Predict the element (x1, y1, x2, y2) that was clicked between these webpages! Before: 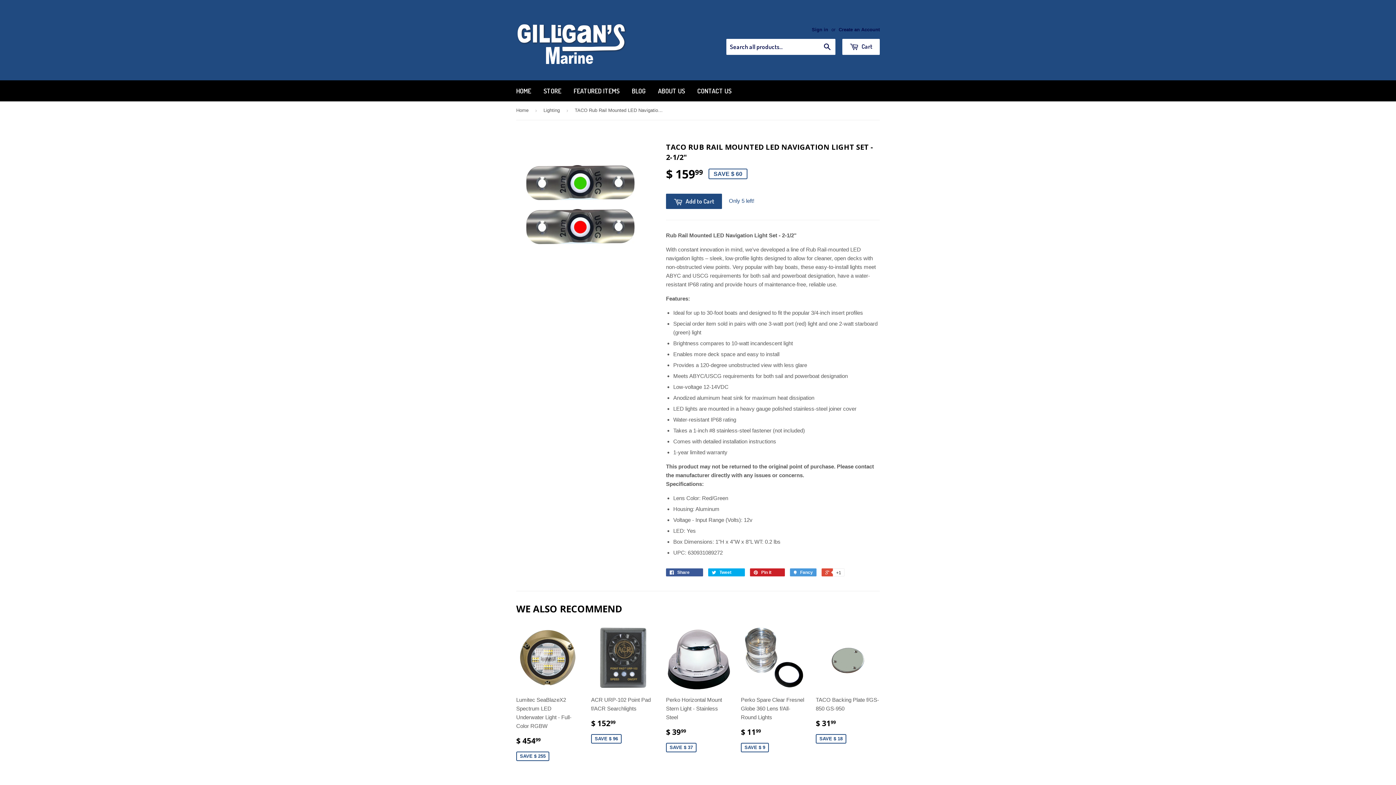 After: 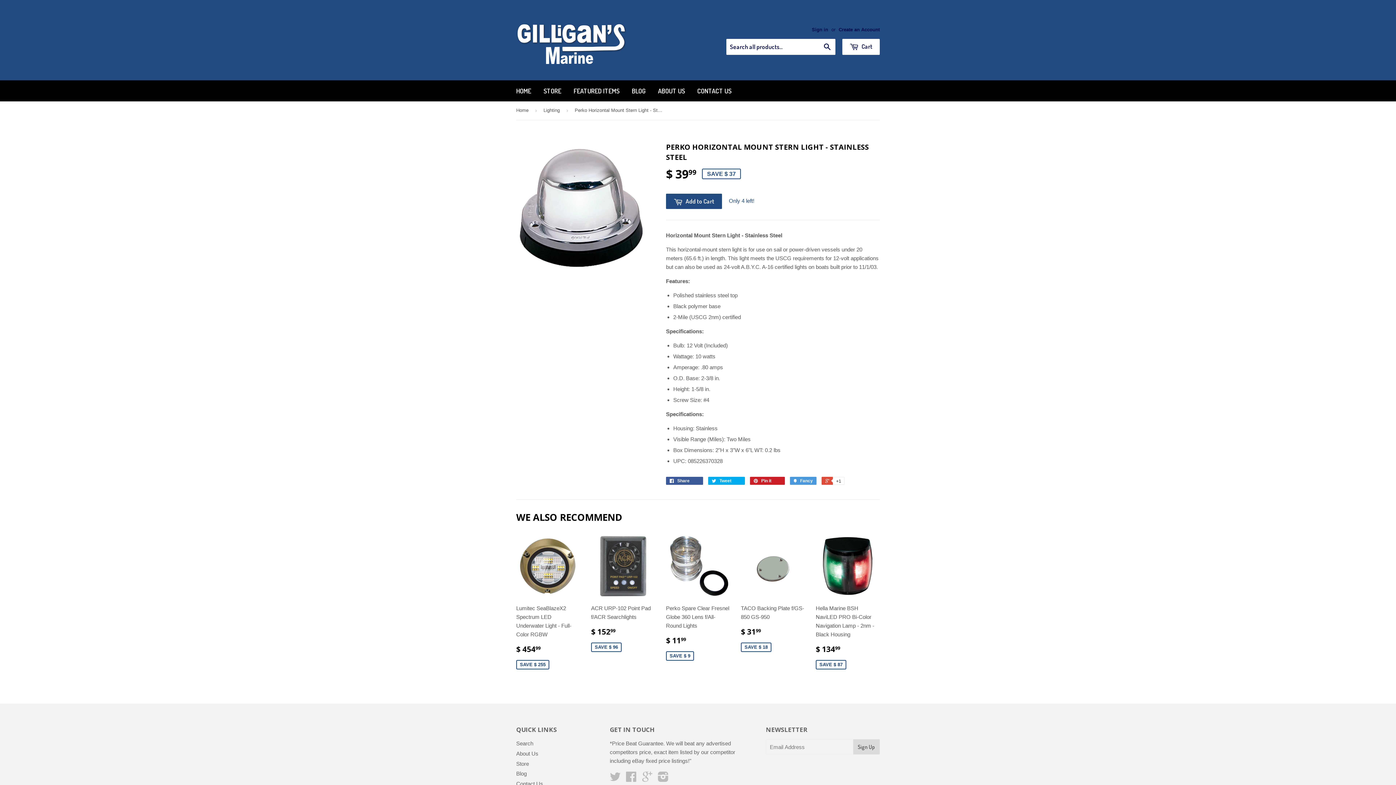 Action: label: Perko Horizontal Mount Stern Light - Stainless Steel

$ 3999
SAVE $ 37 bbox: (666, 626, 730, 754)